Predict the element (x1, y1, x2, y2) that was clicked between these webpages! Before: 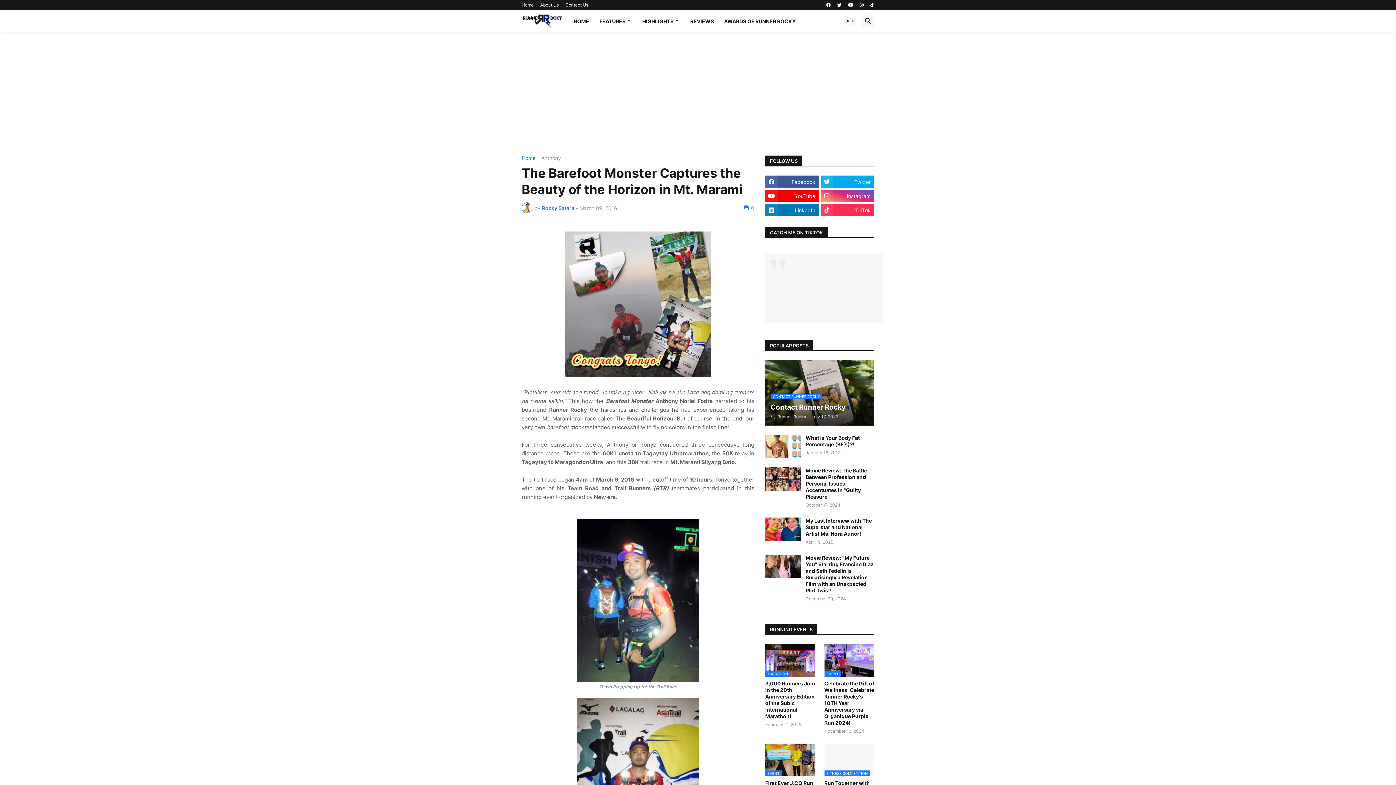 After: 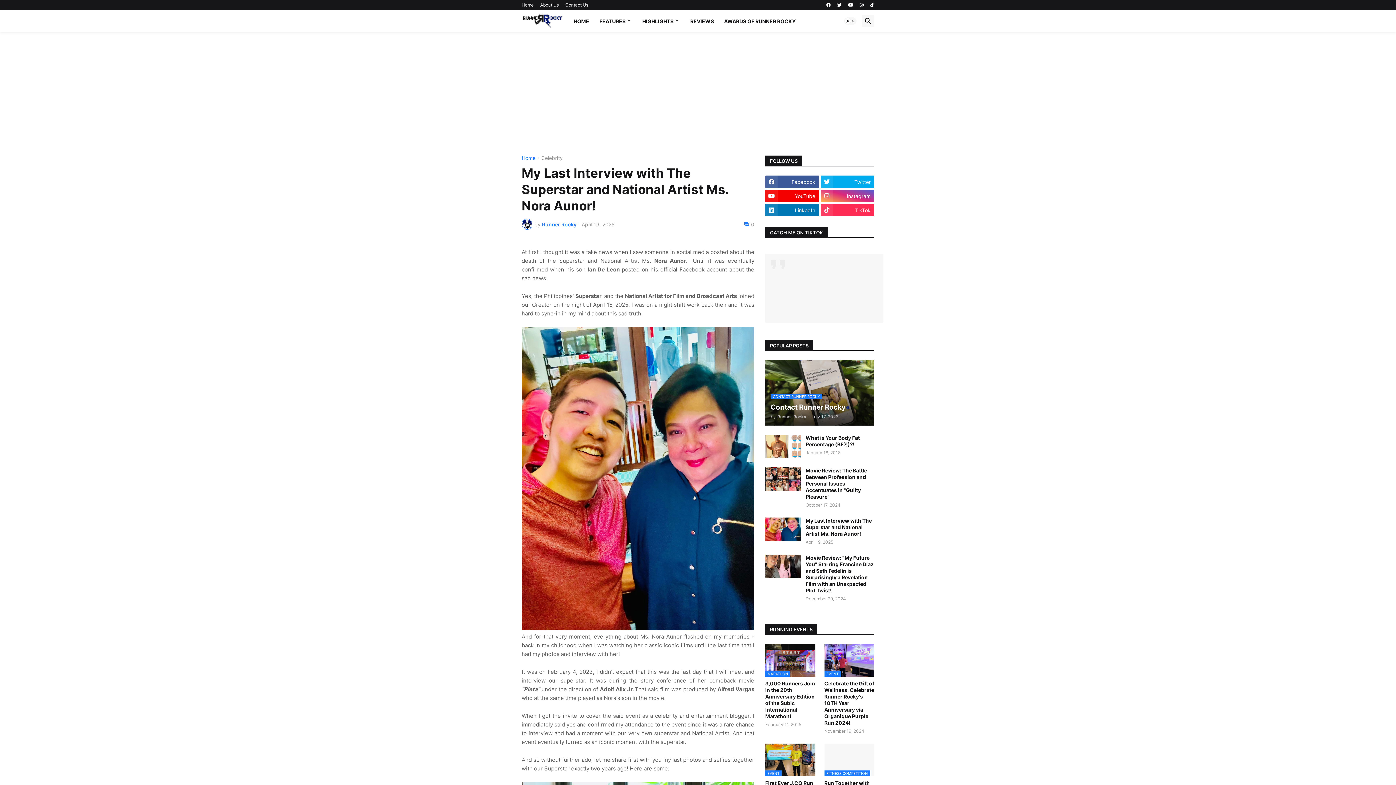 Action: bbox: (765, 517, 801, 541)